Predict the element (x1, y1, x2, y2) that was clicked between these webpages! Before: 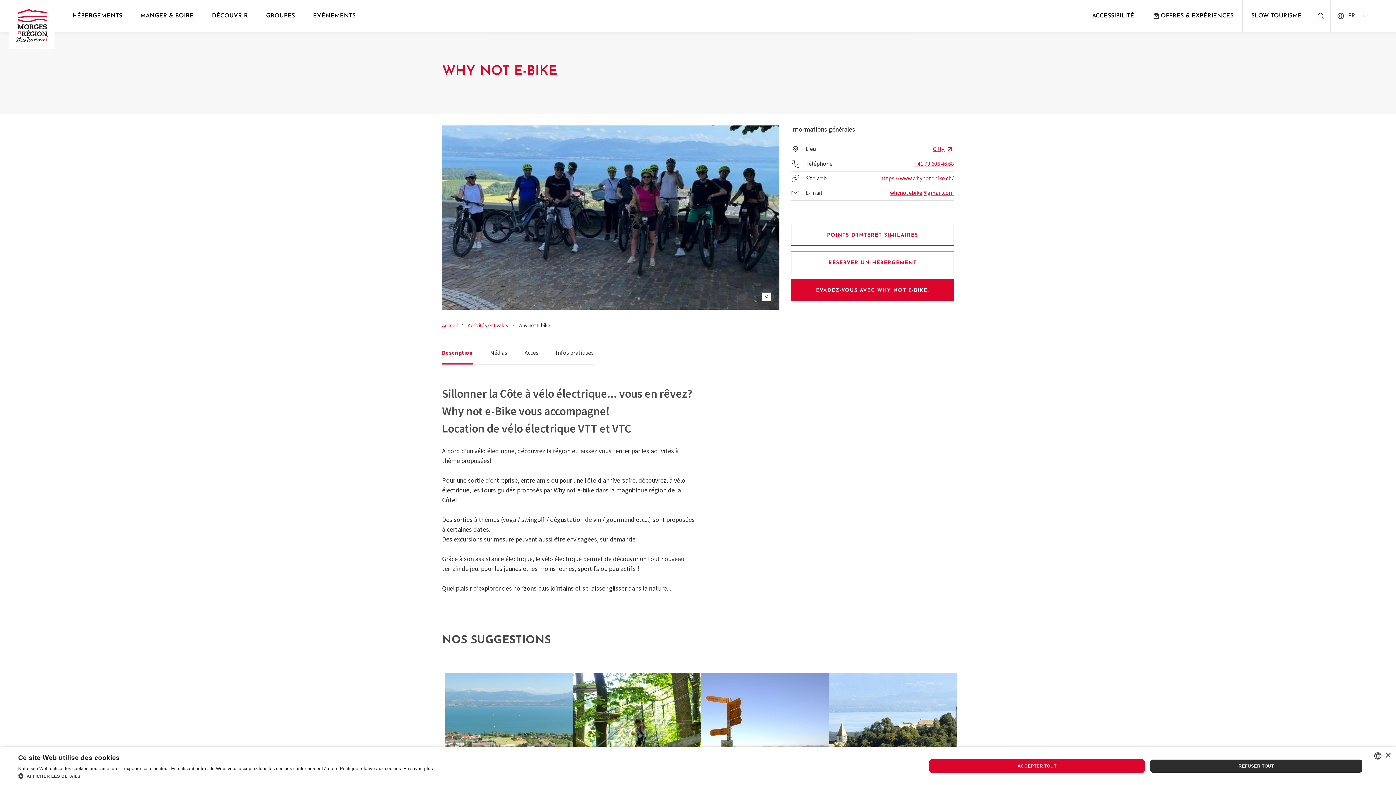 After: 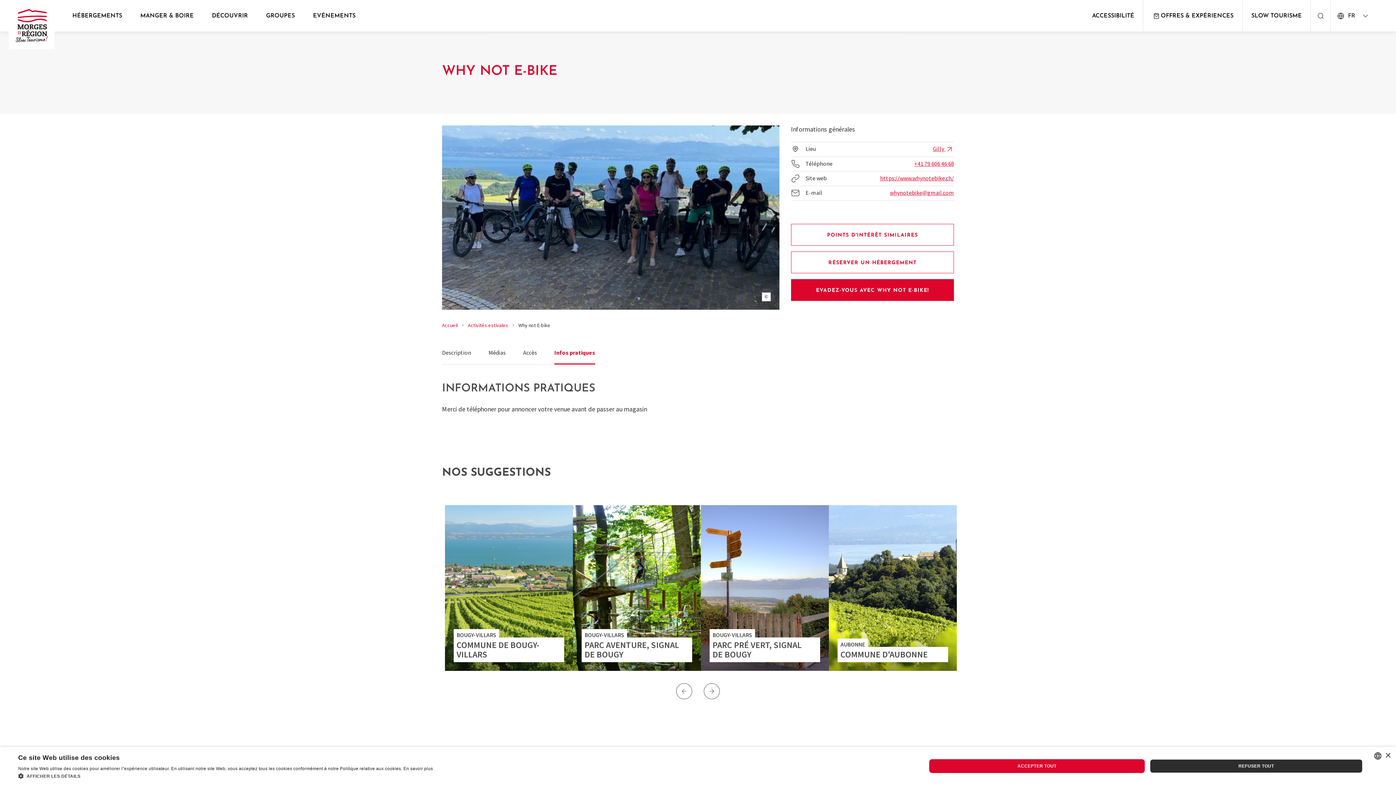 Action: bbox: (556, 340, 593, 364) label: Infos pratiques